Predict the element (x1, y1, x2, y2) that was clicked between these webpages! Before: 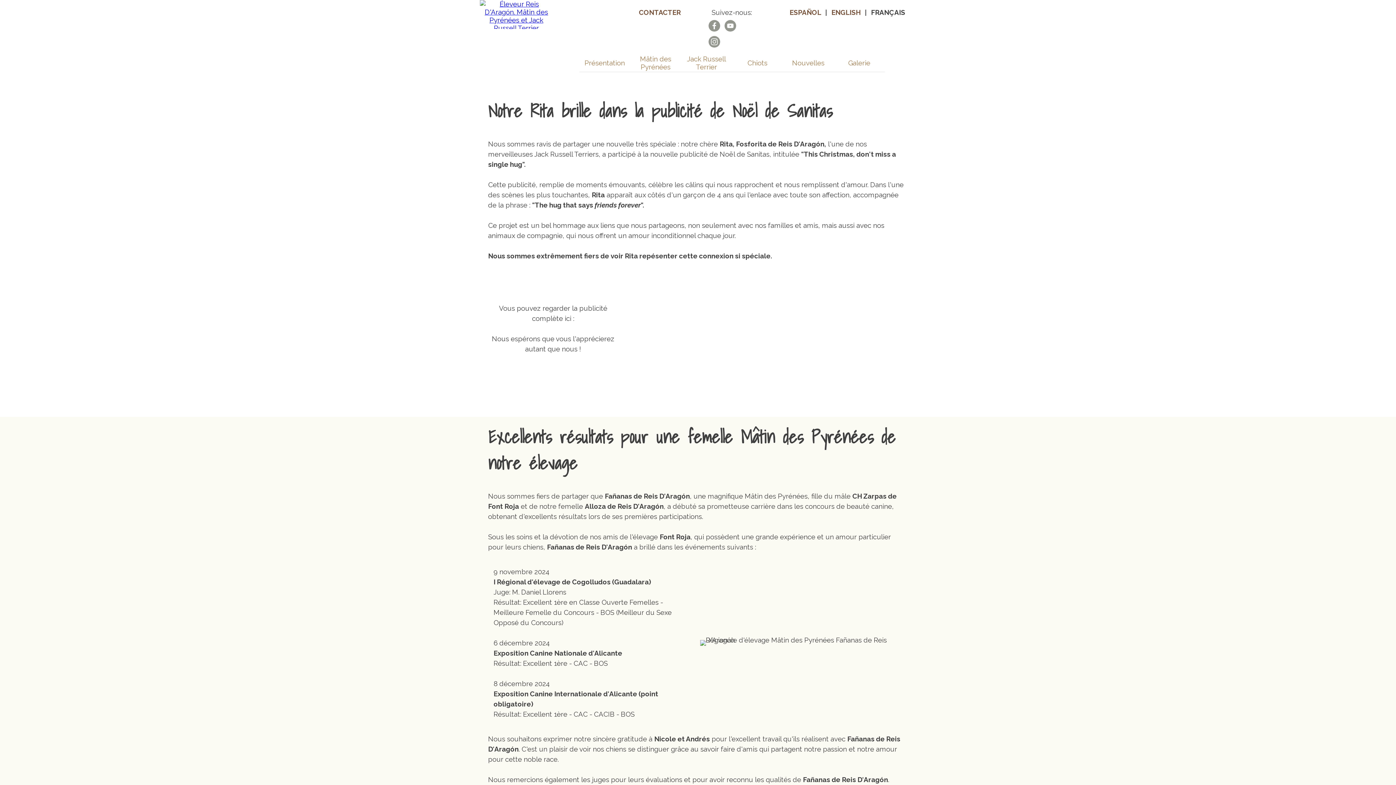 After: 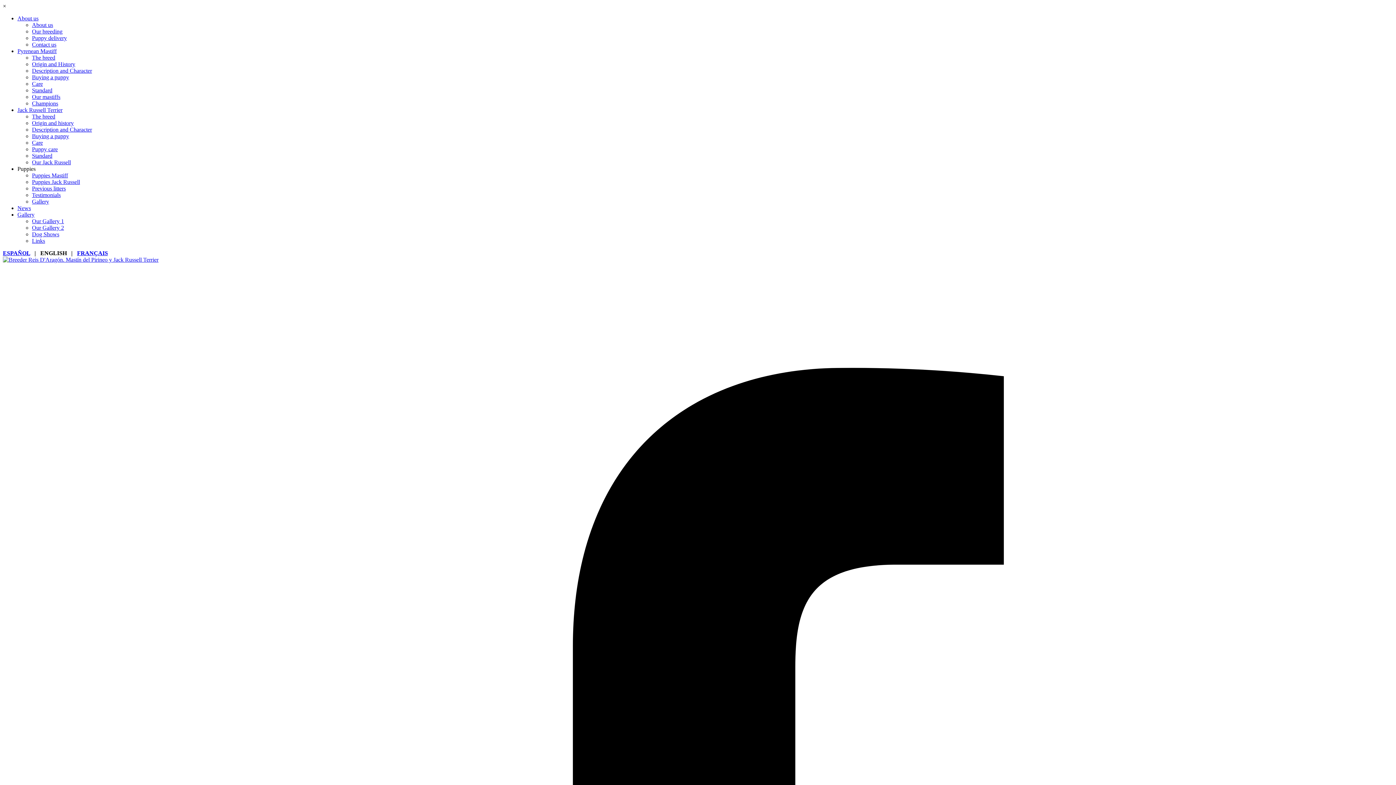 Action: label: ENGLISH bbox: (831, 8, 860, 16)